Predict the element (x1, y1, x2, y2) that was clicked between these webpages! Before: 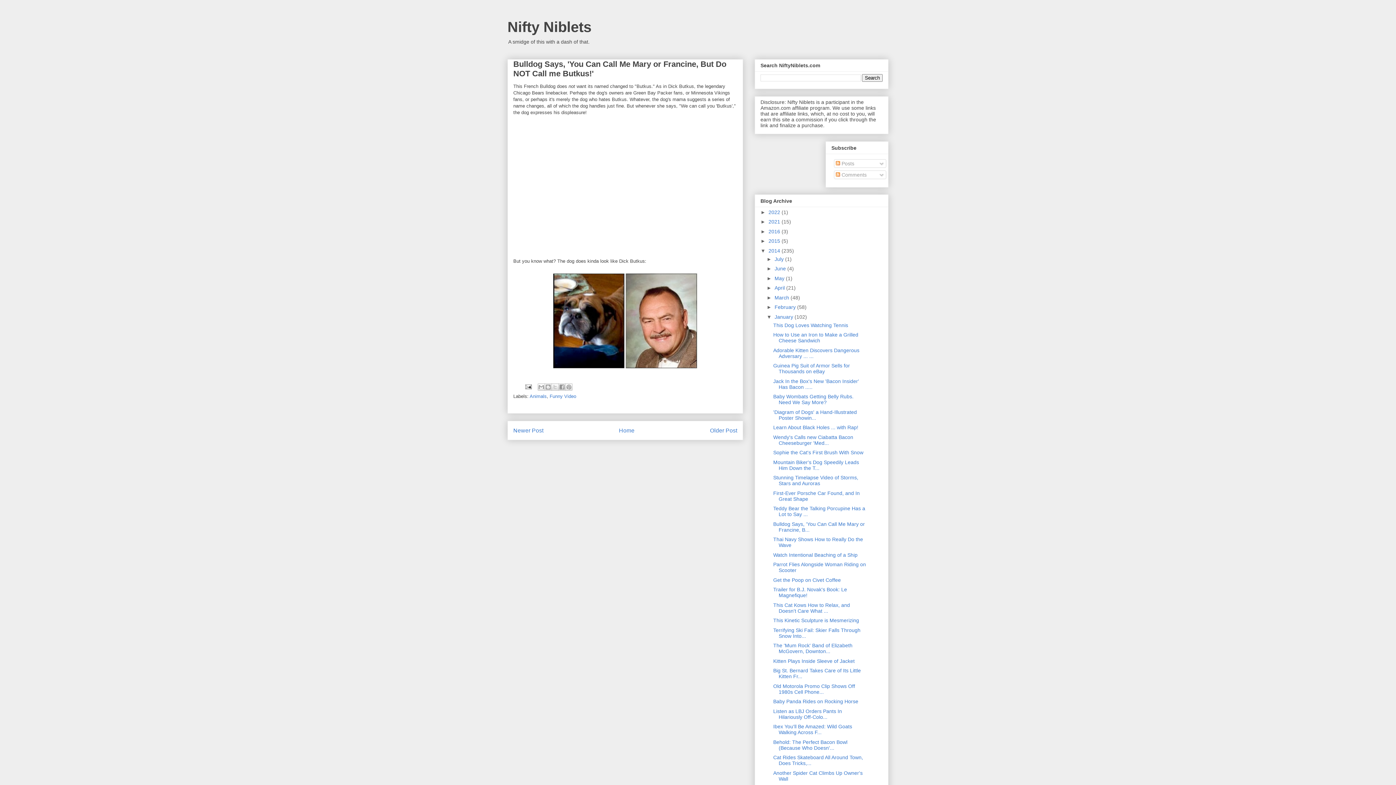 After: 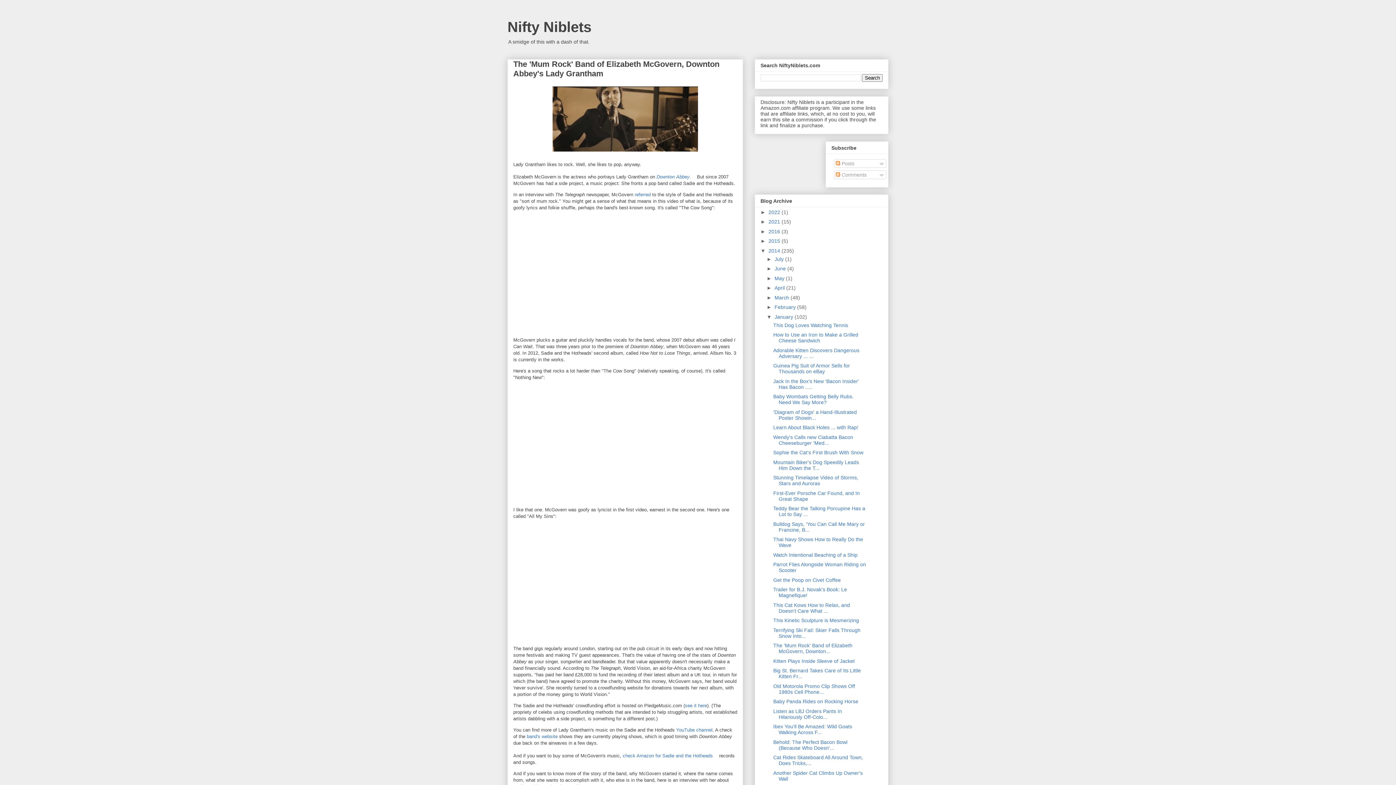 Action: bbox: (773, 643, 852, 654) label: The 'Mum Rock' Band of Elizabeth McGovern, Downton...